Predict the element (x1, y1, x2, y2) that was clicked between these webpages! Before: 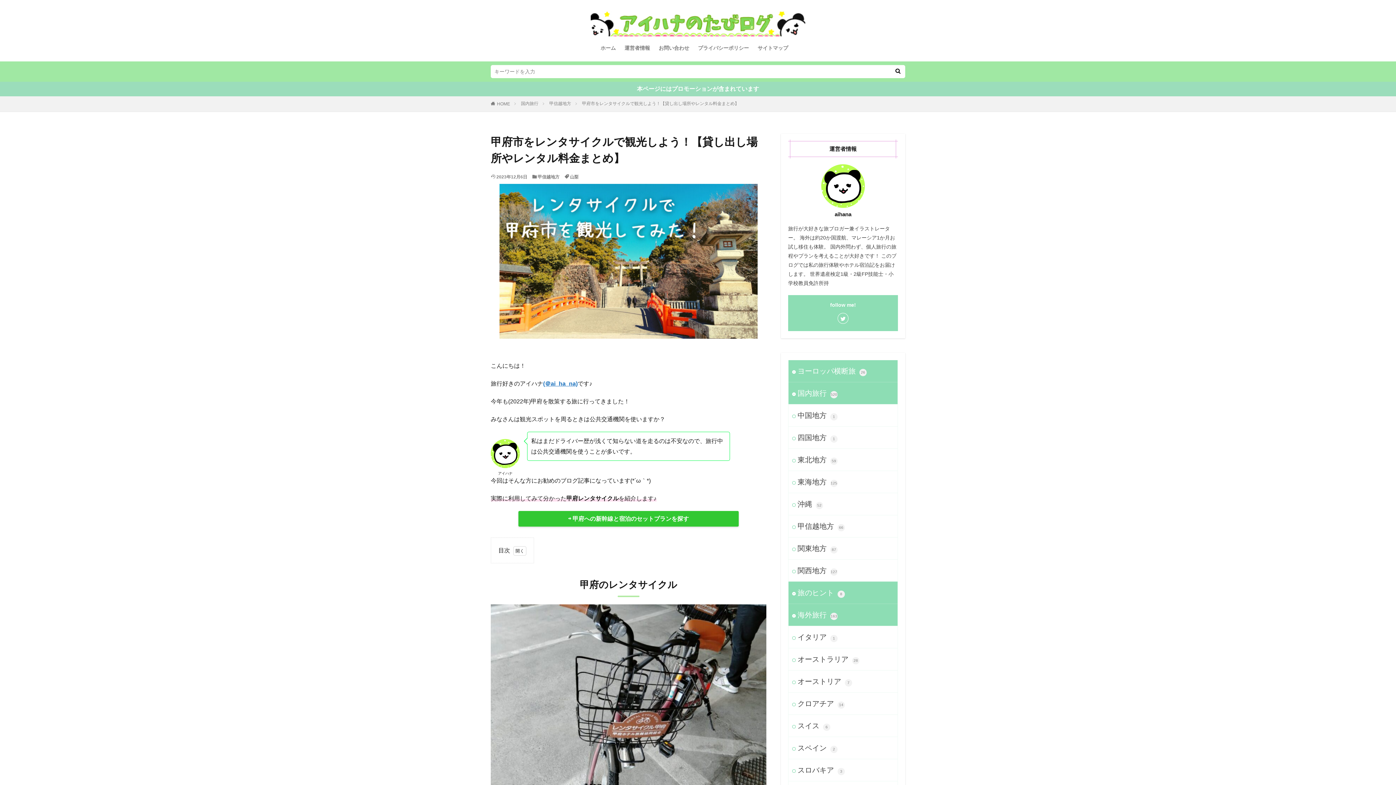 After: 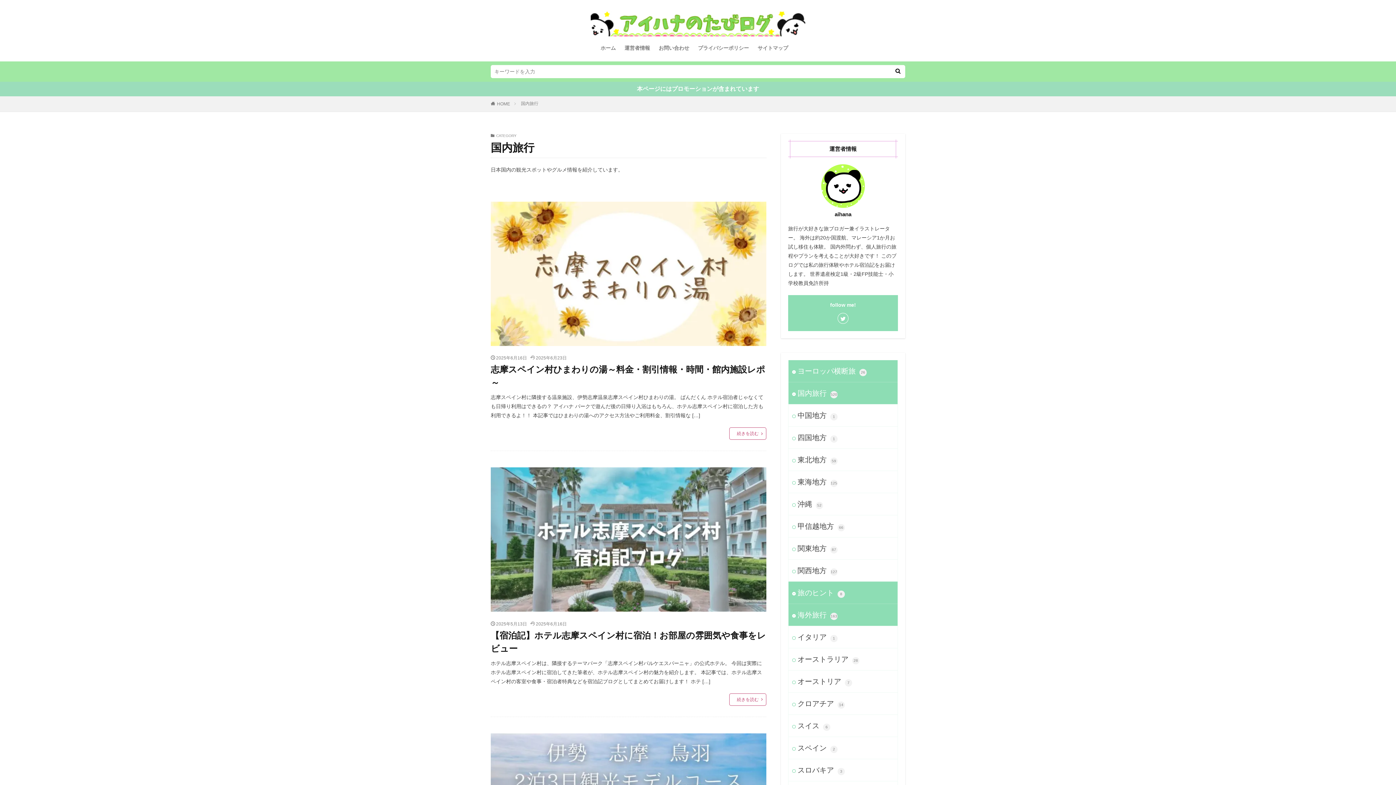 Action: bbox: (521, 101, 538, 106) label: 国内旅行